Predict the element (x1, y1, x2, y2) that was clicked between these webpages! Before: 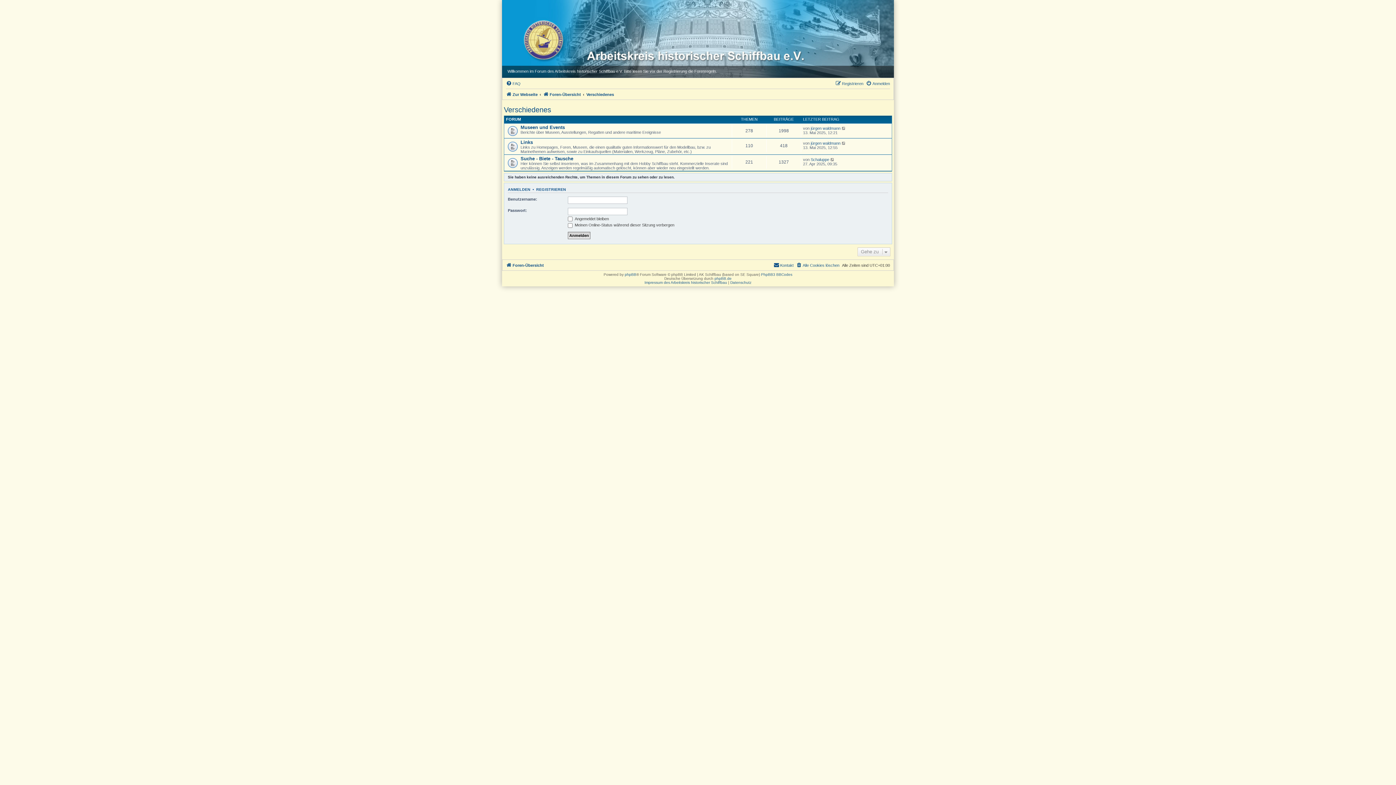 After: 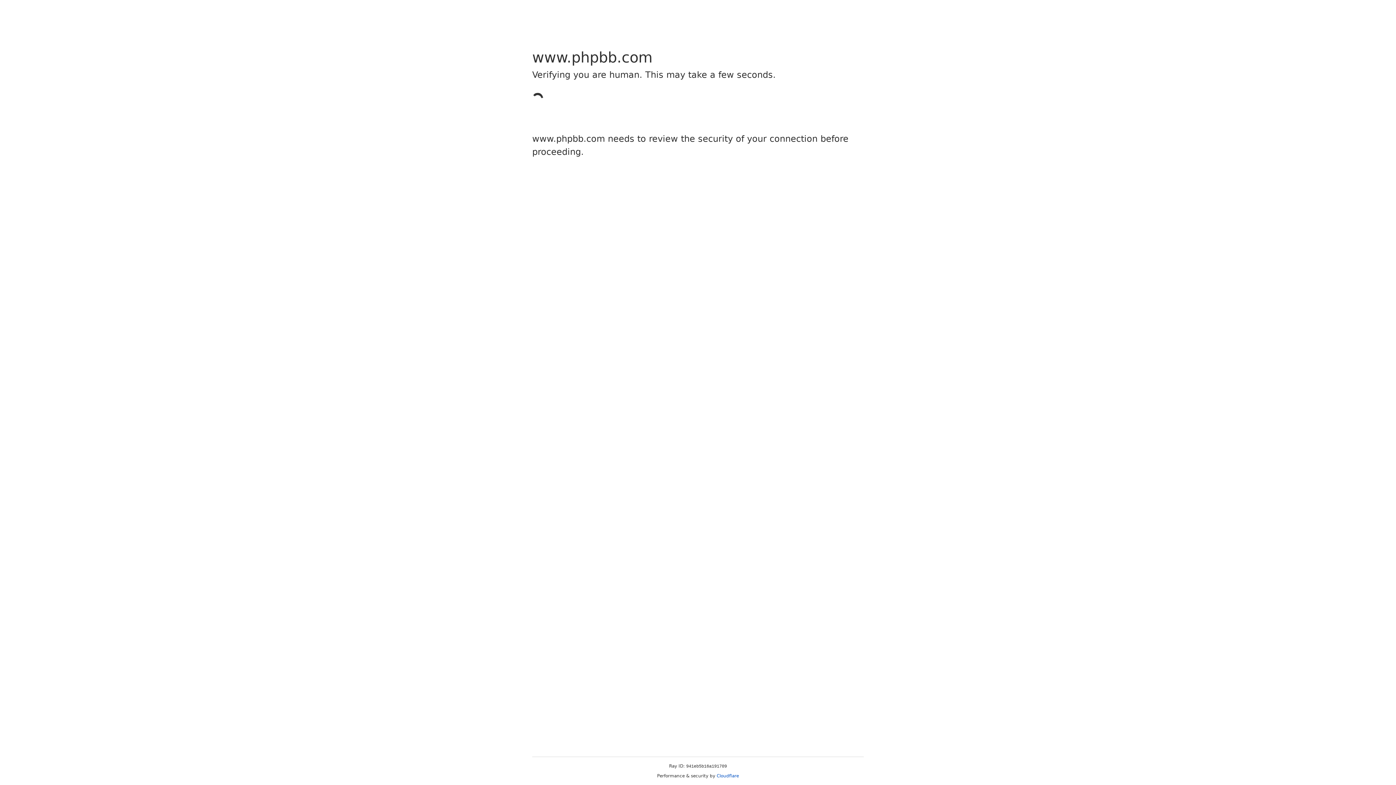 Action: bbox: (624, 272, 636, 276) label: phpBB